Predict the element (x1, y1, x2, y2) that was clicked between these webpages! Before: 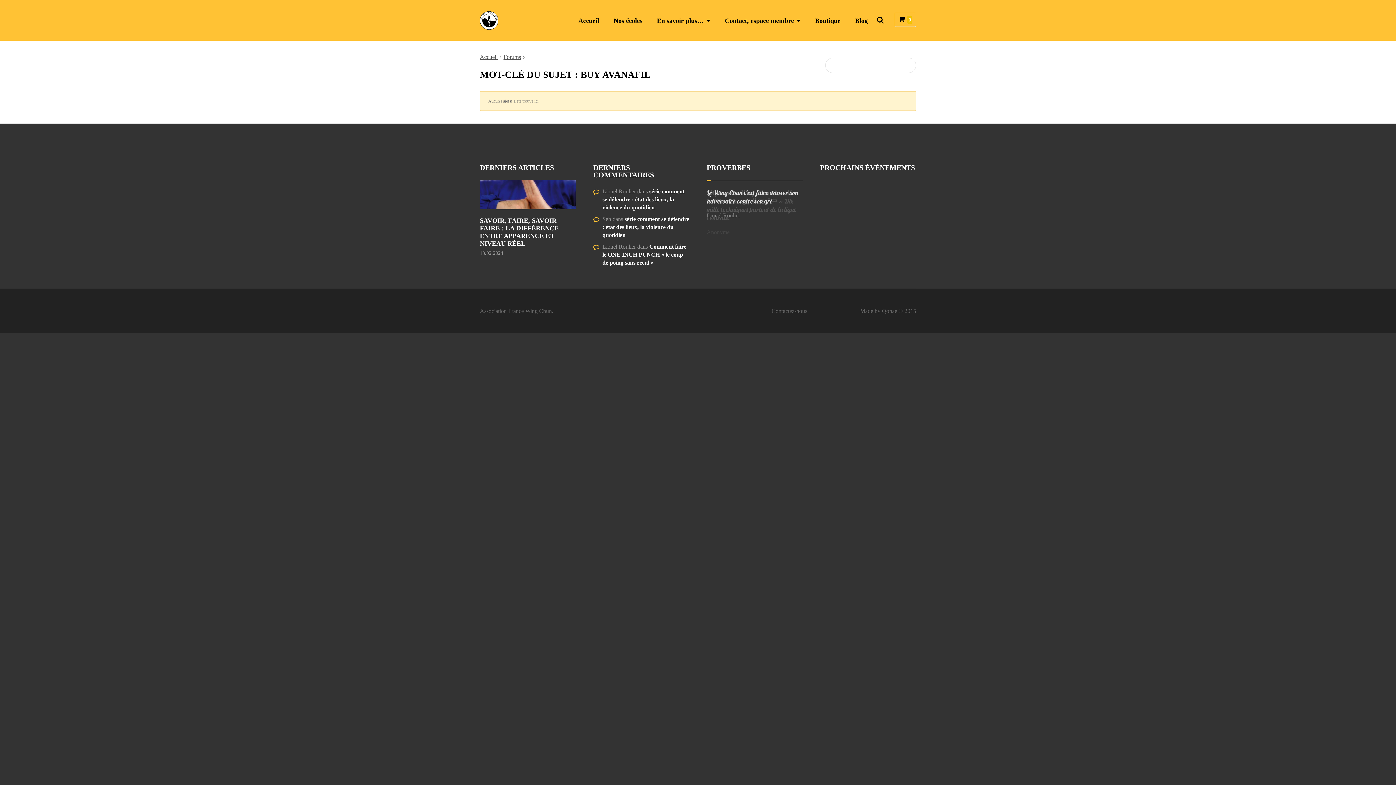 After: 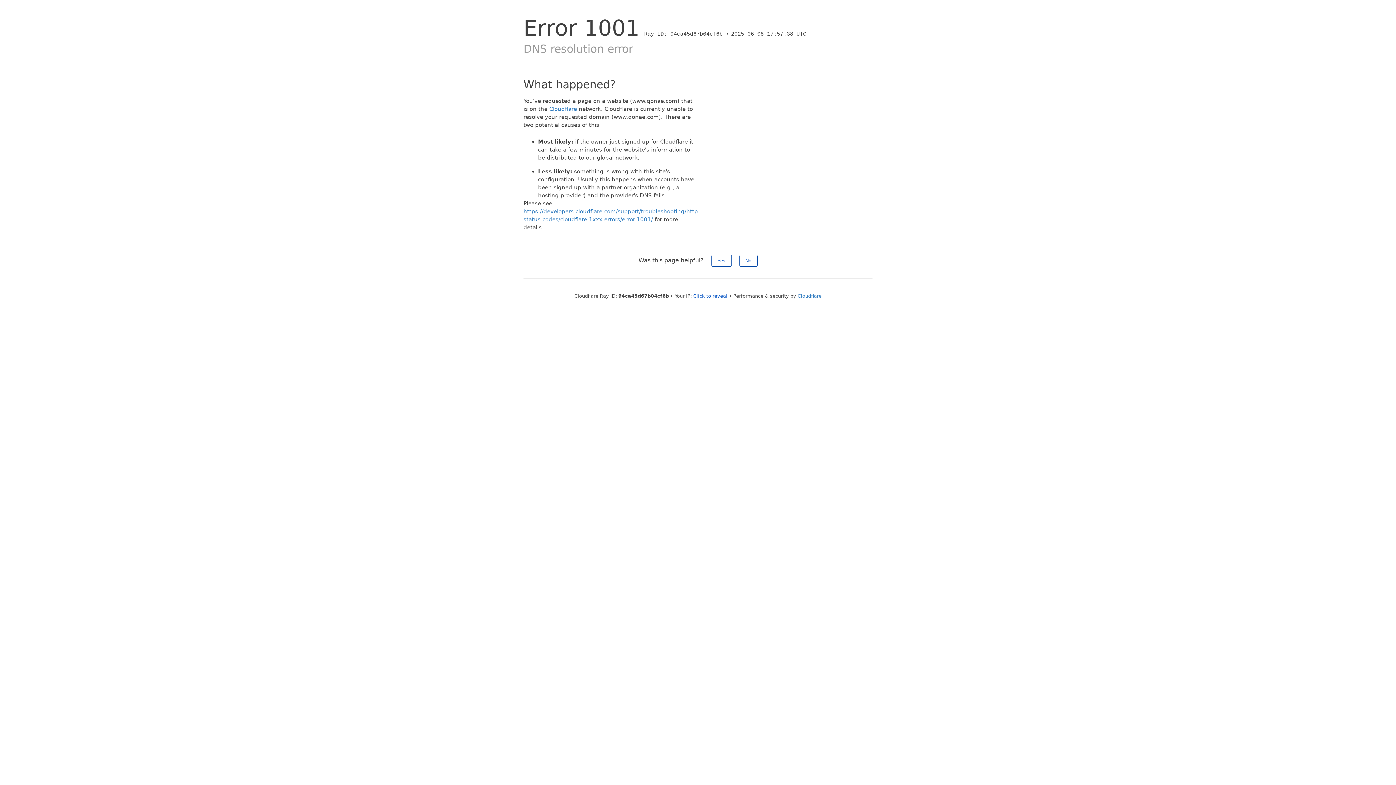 Action: label: Qonae bbox: (882, 308, 897, 314)